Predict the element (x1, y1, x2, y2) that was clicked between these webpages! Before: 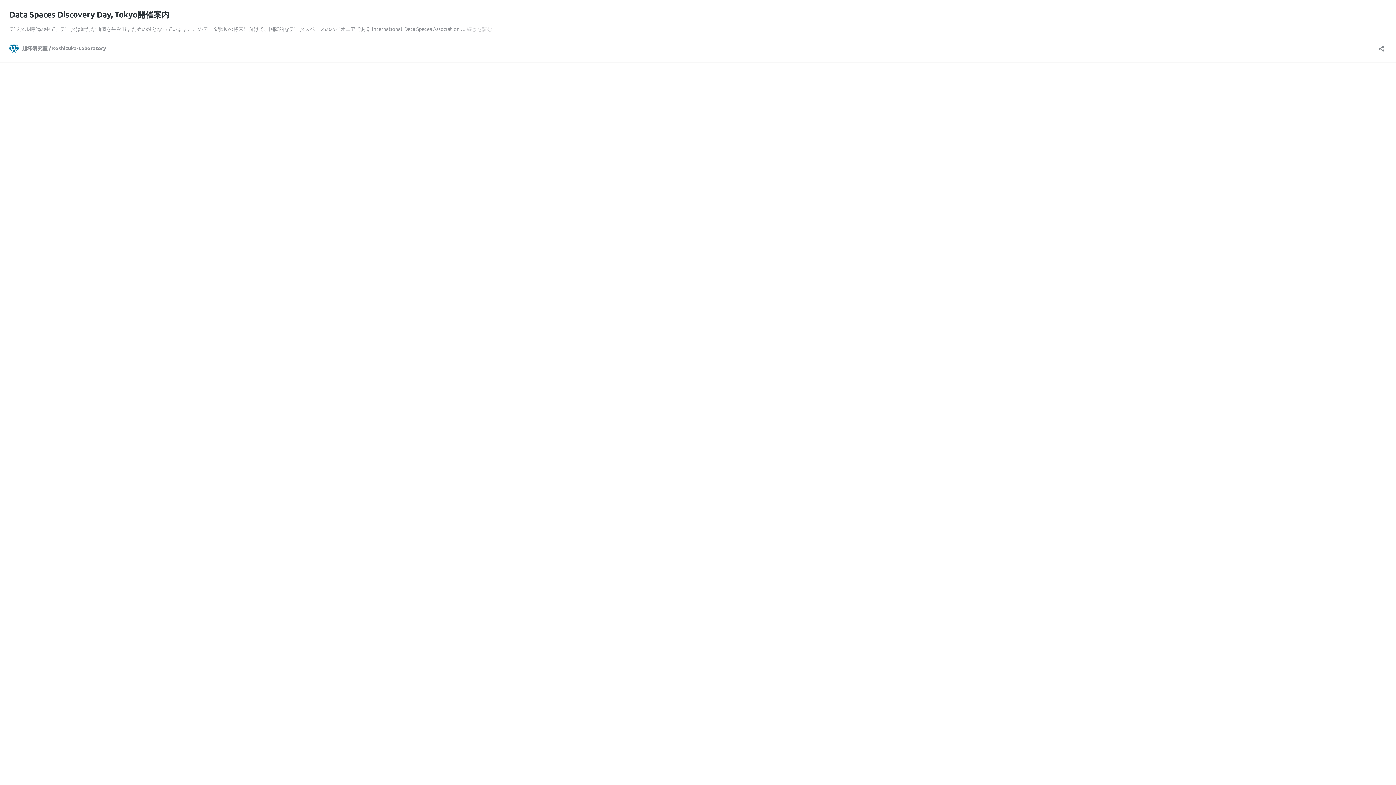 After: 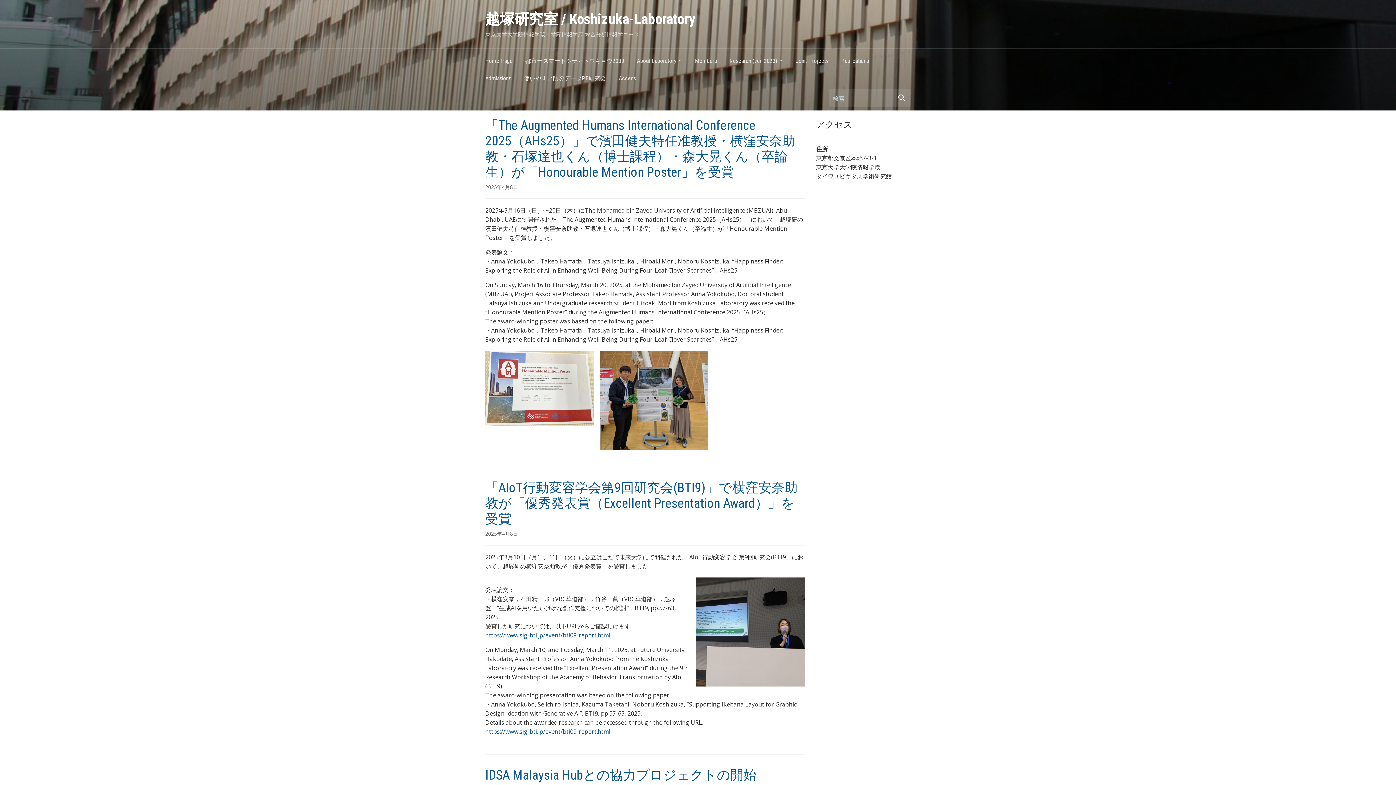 Action: bbox: (9, 43, 106, 52) label: 越塚研究室 / Koshizuka-Laboratory